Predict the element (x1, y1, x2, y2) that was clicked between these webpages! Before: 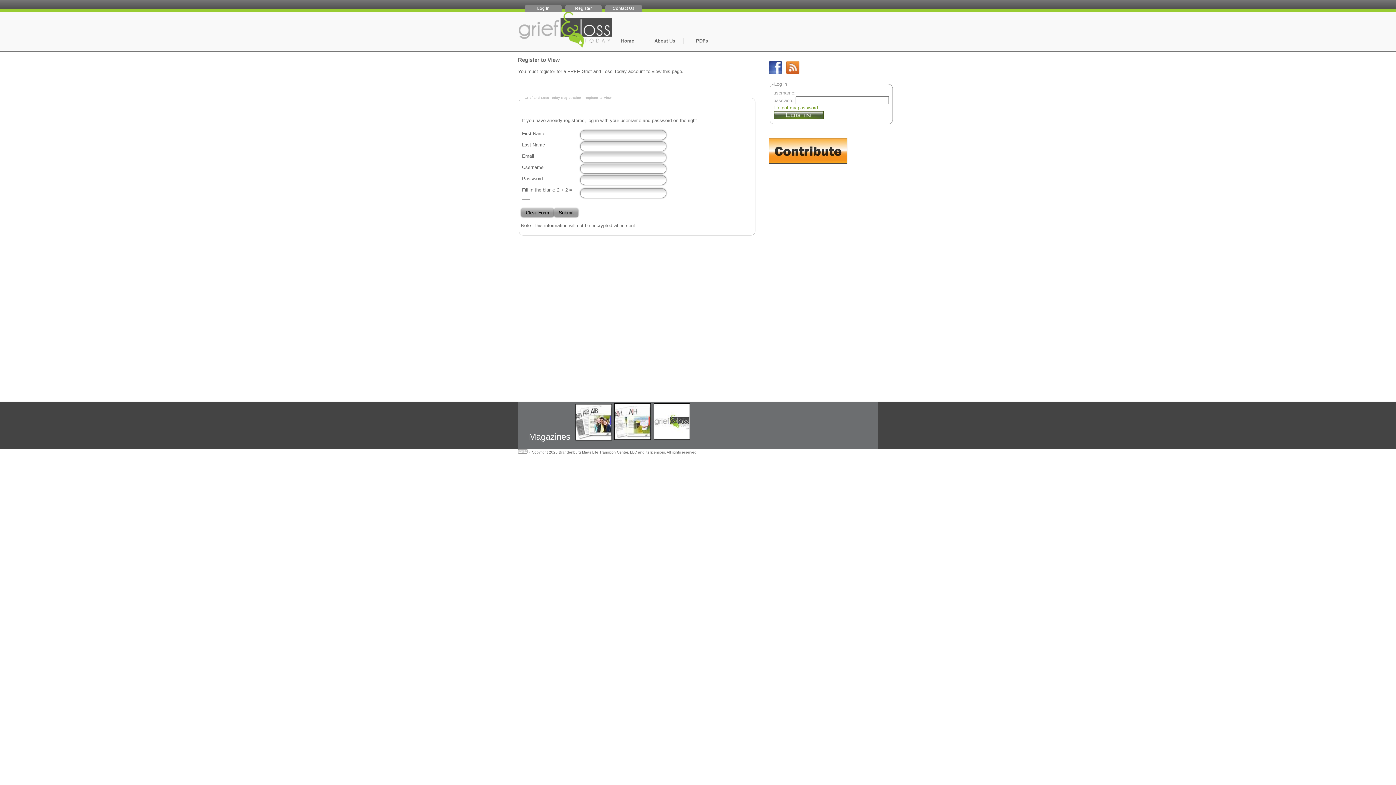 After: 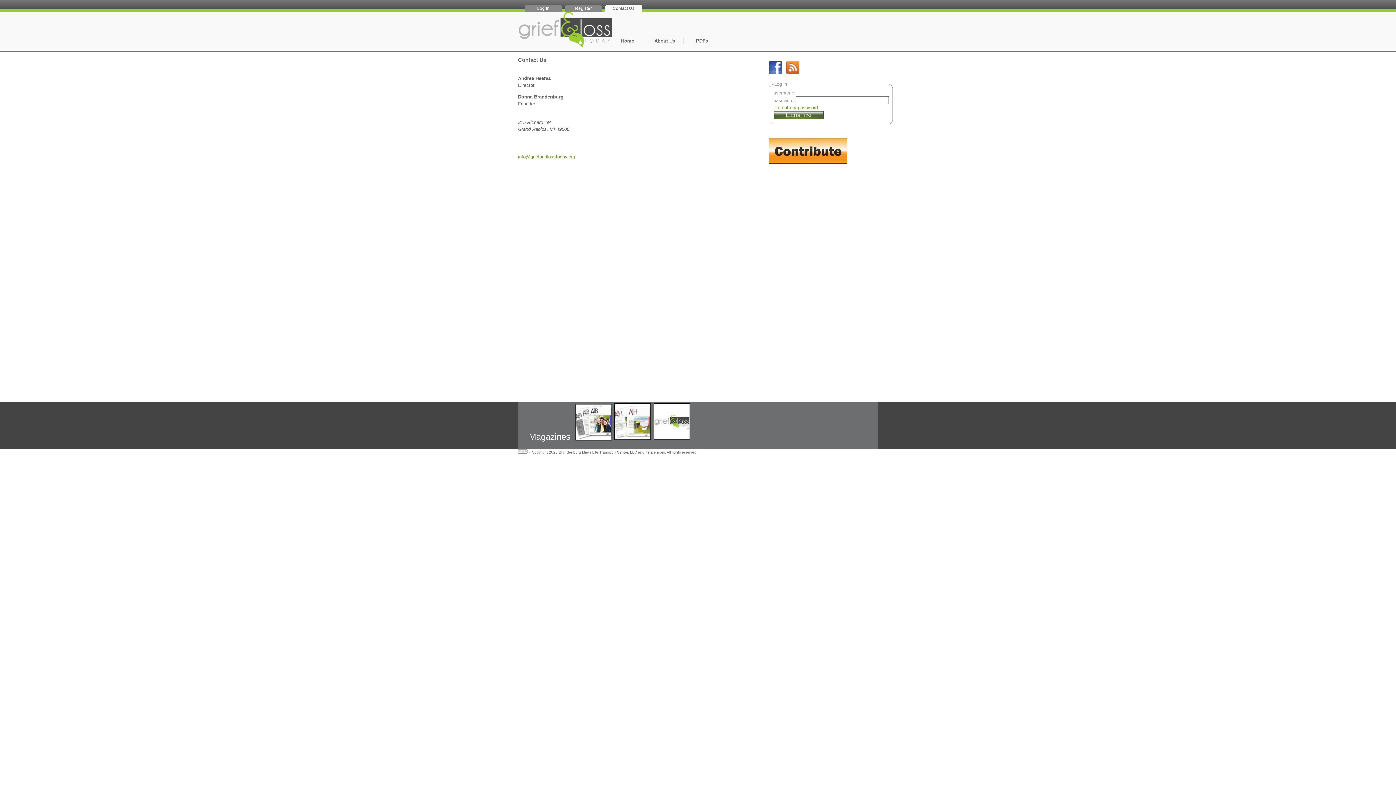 Action: bbox: (605, 4, 642, 12) label: Contact Us